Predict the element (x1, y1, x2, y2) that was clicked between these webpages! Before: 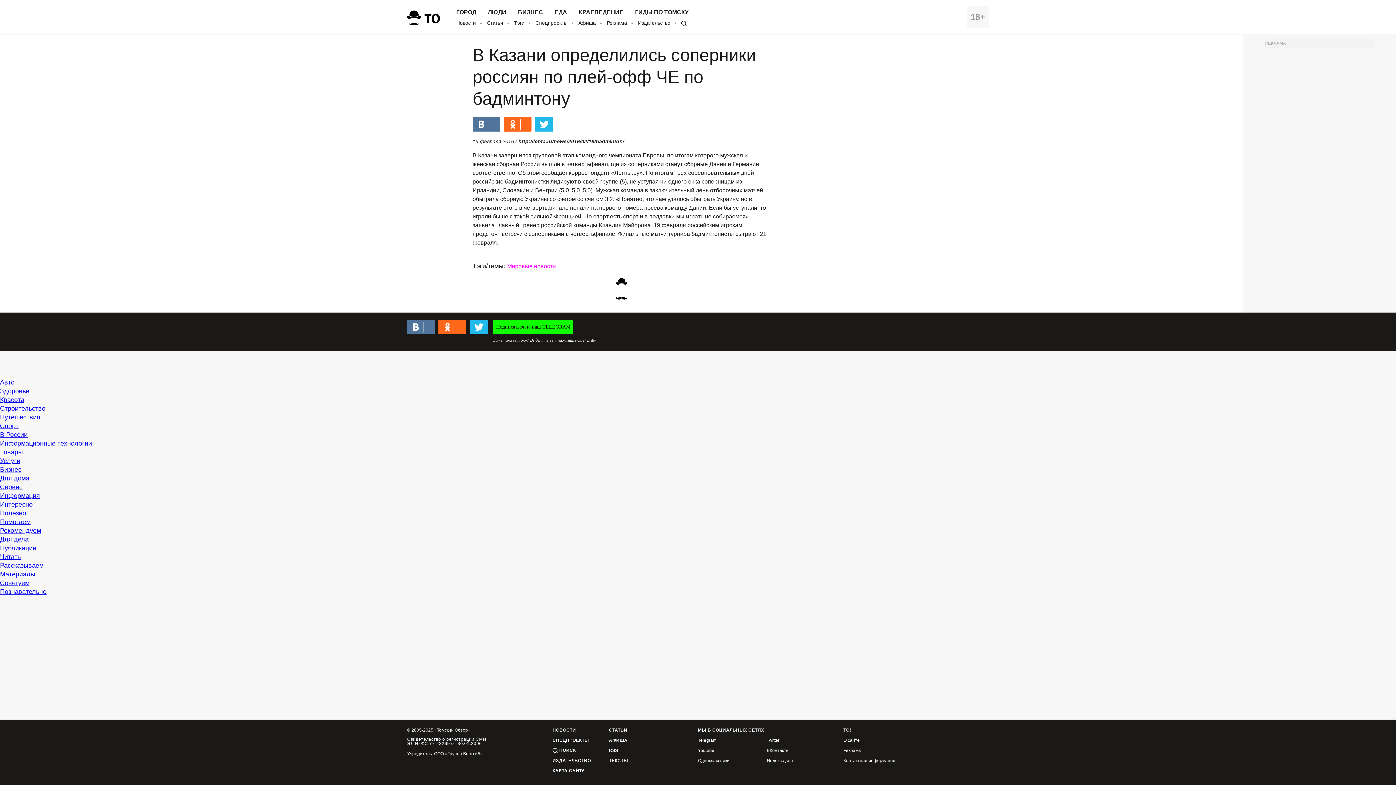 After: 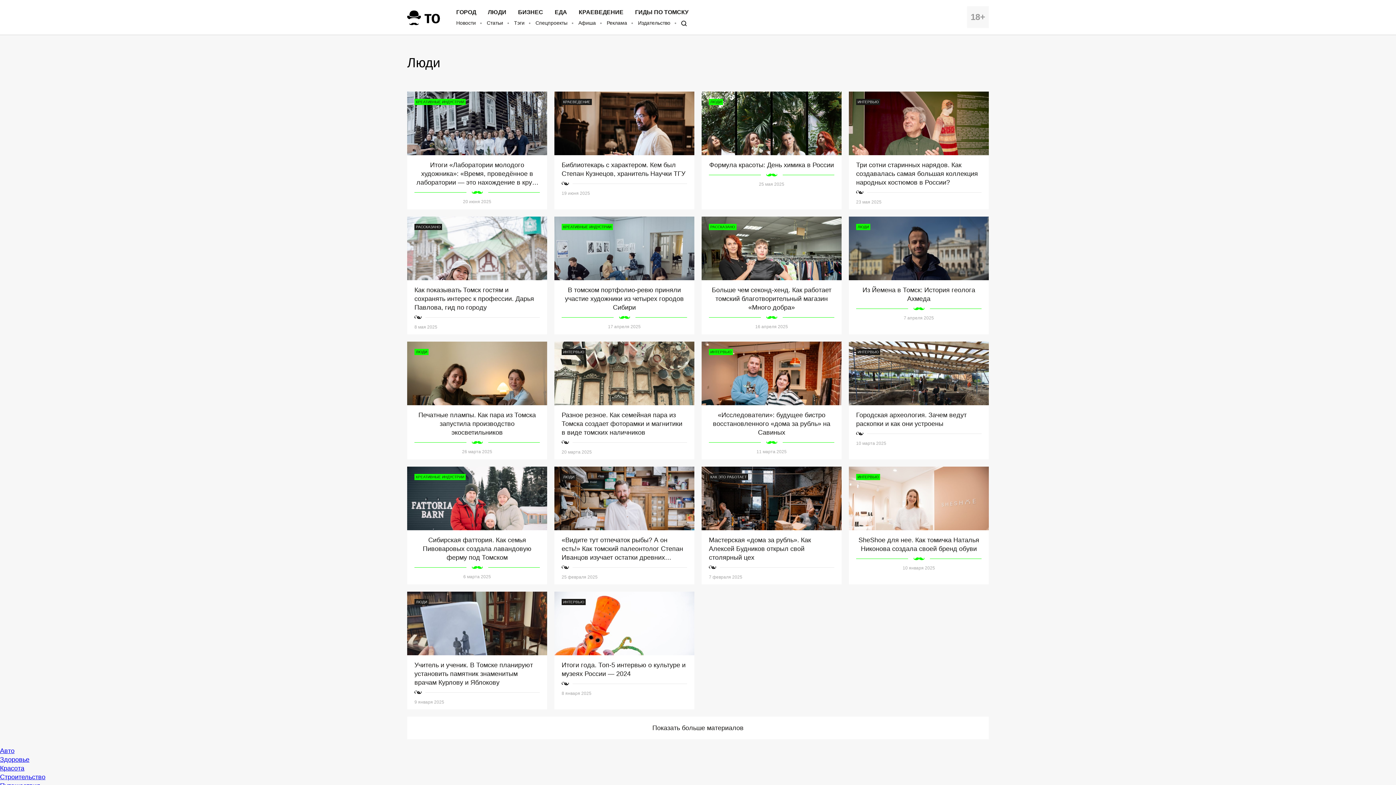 Action: bbox: (488, 9, 506, 15) label: ЛЮДИ